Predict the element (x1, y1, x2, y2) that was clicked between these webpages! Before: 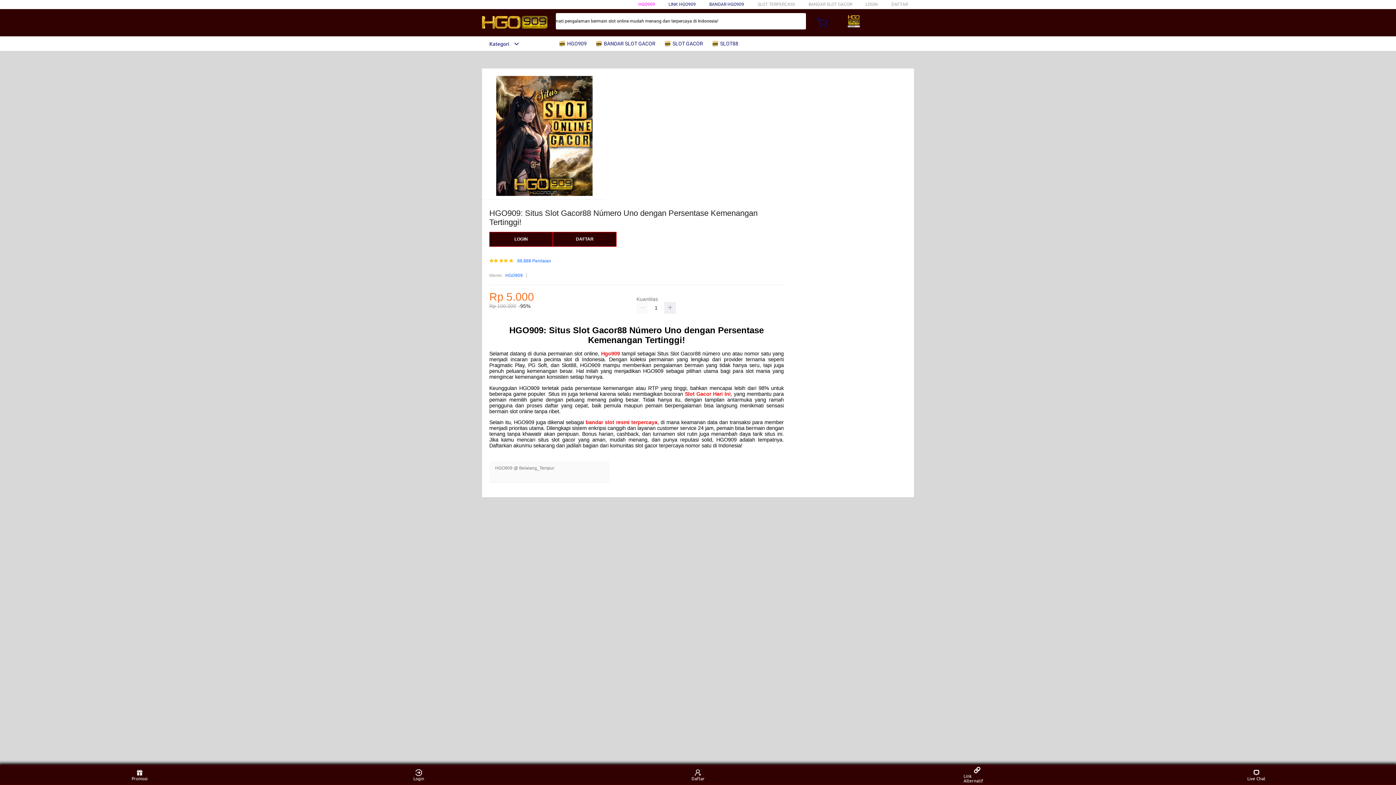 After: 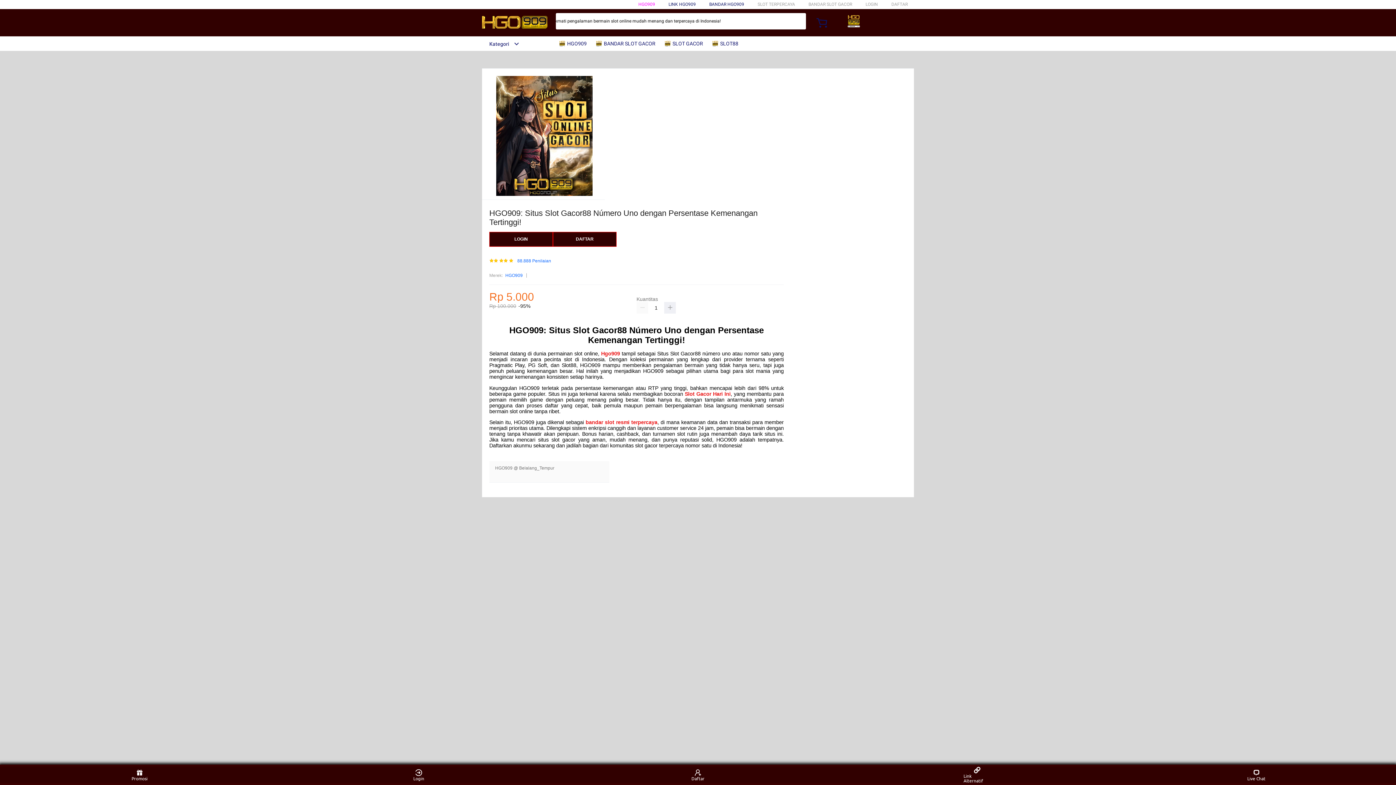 Action: label:  SLOT GACOR bbox: (664, 36, 706, 50)